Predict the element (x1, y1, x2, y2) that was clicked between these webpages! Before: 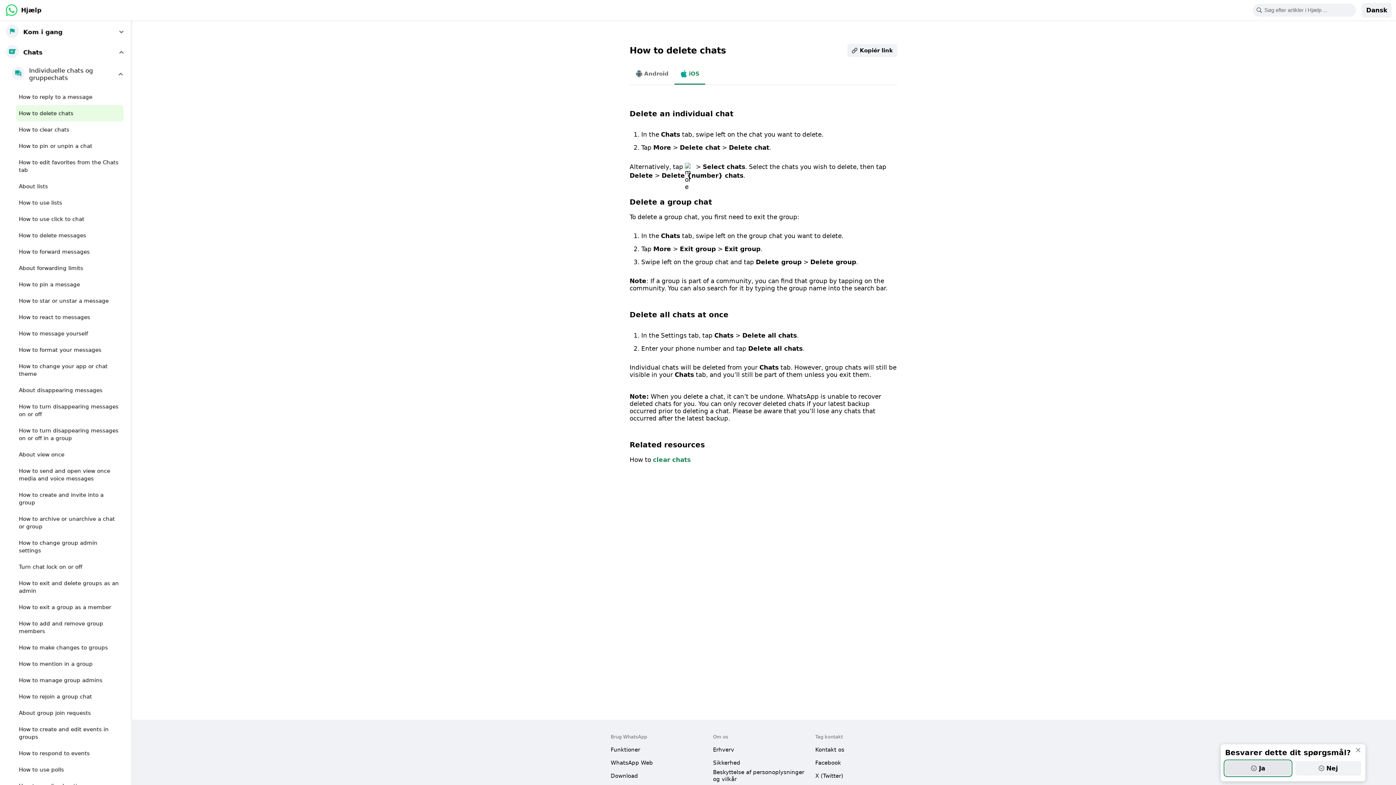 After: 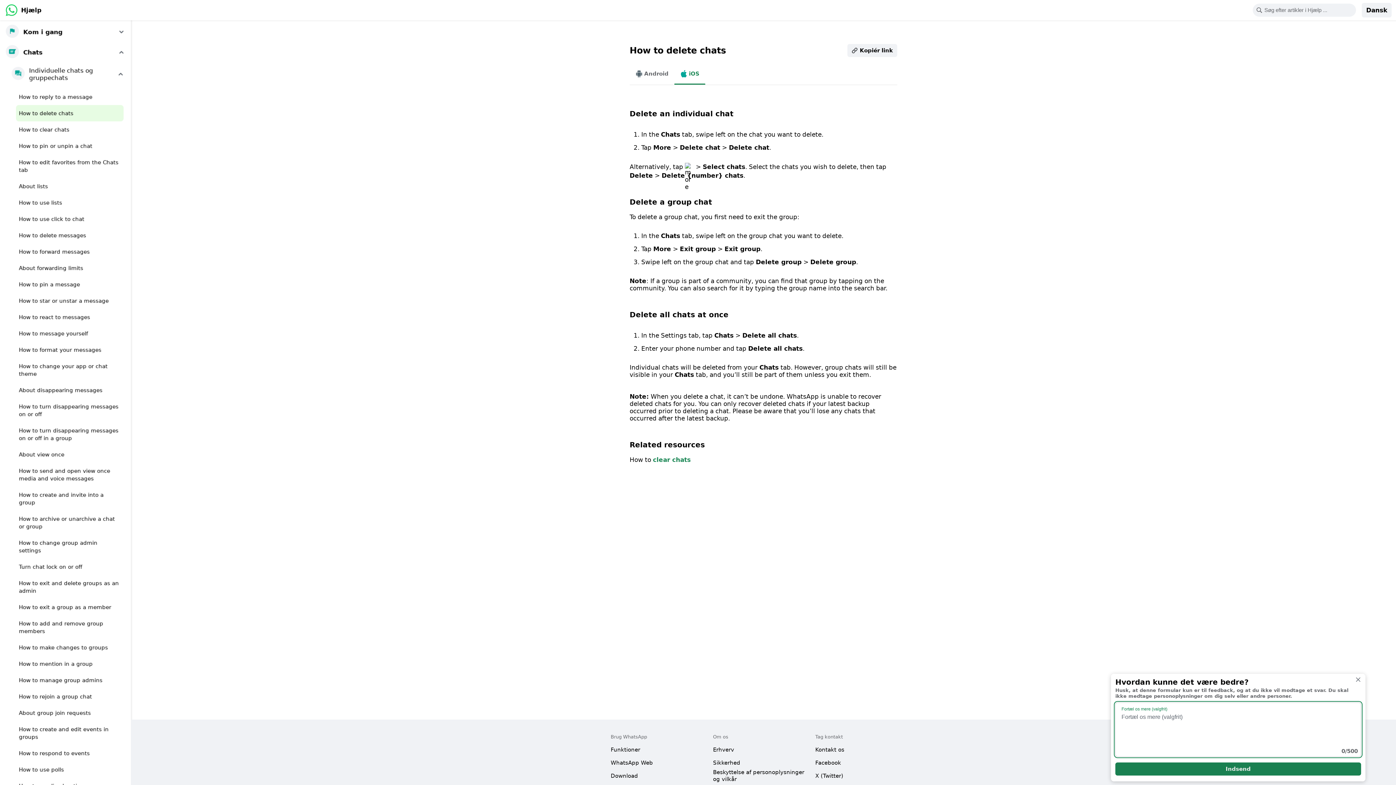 Action: bbox: (1225, 761, 1291, 776) label: Ja